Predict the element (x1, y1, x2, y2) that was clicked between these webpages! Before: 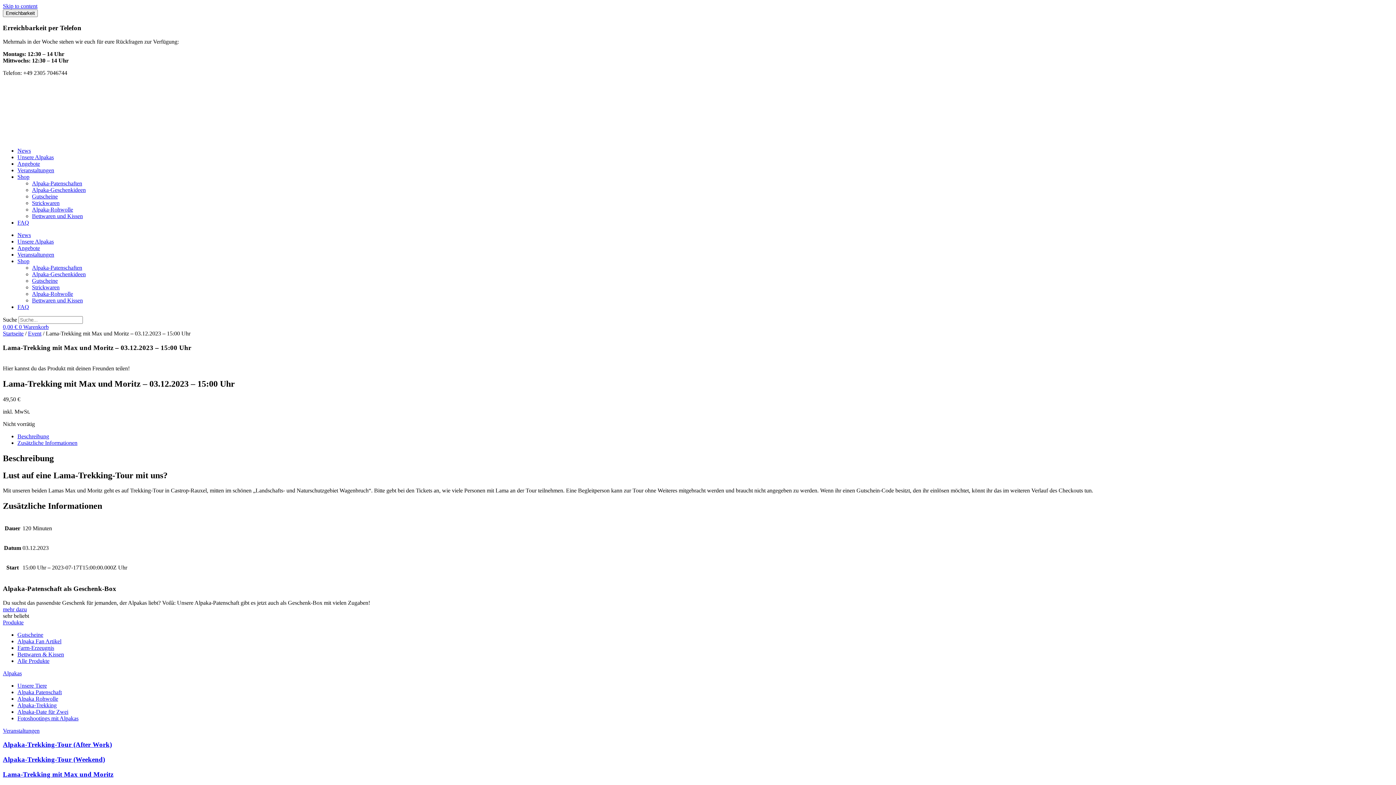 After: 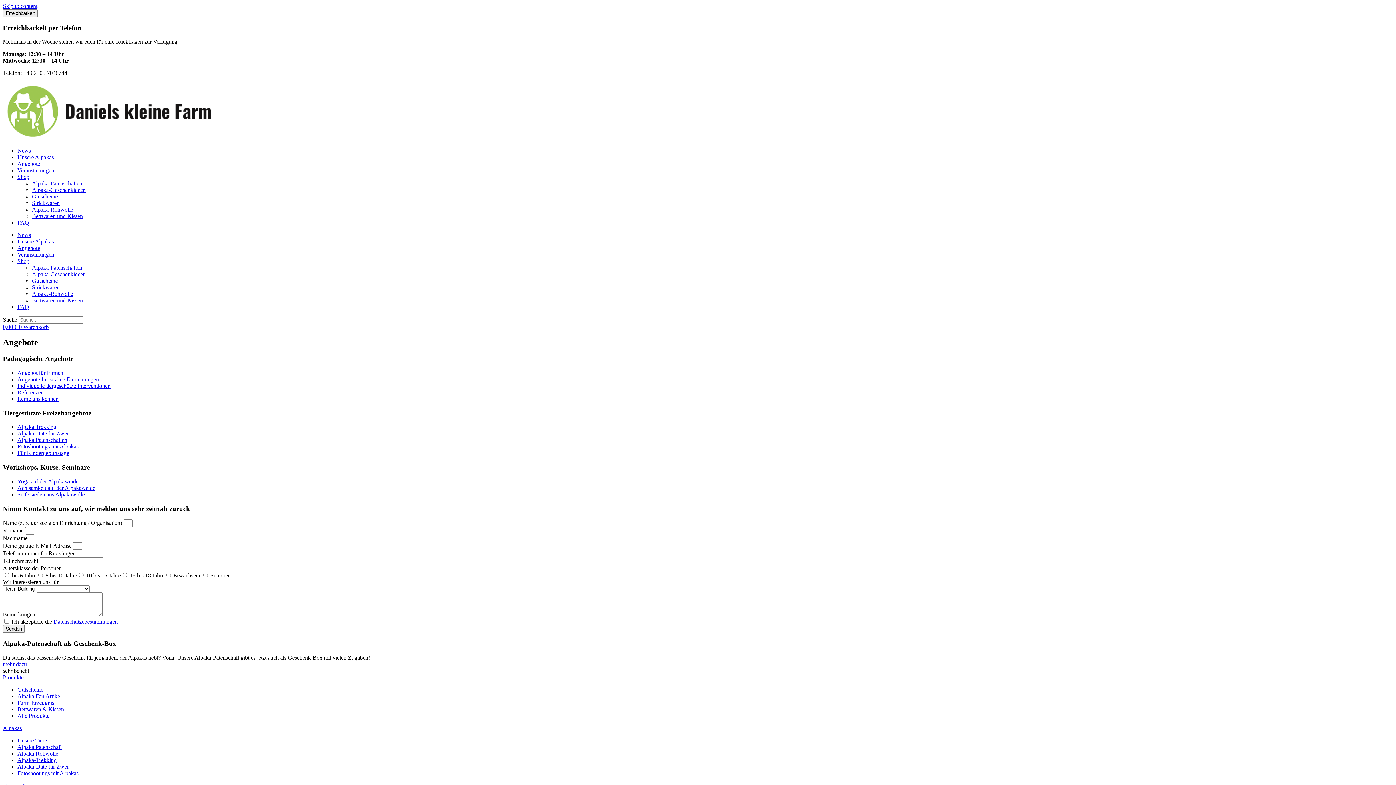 Action: label: Angebote bbox: (17, 160, 40, 167)